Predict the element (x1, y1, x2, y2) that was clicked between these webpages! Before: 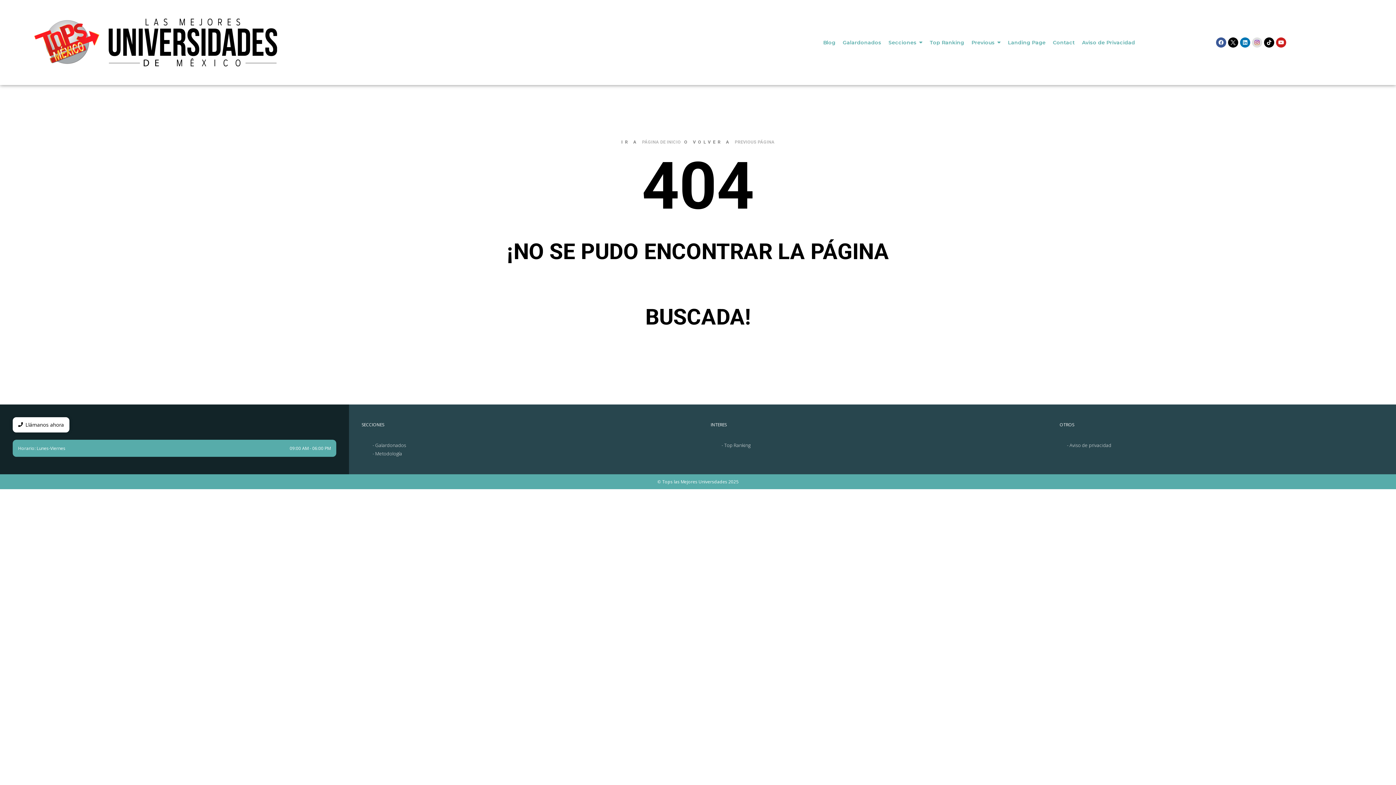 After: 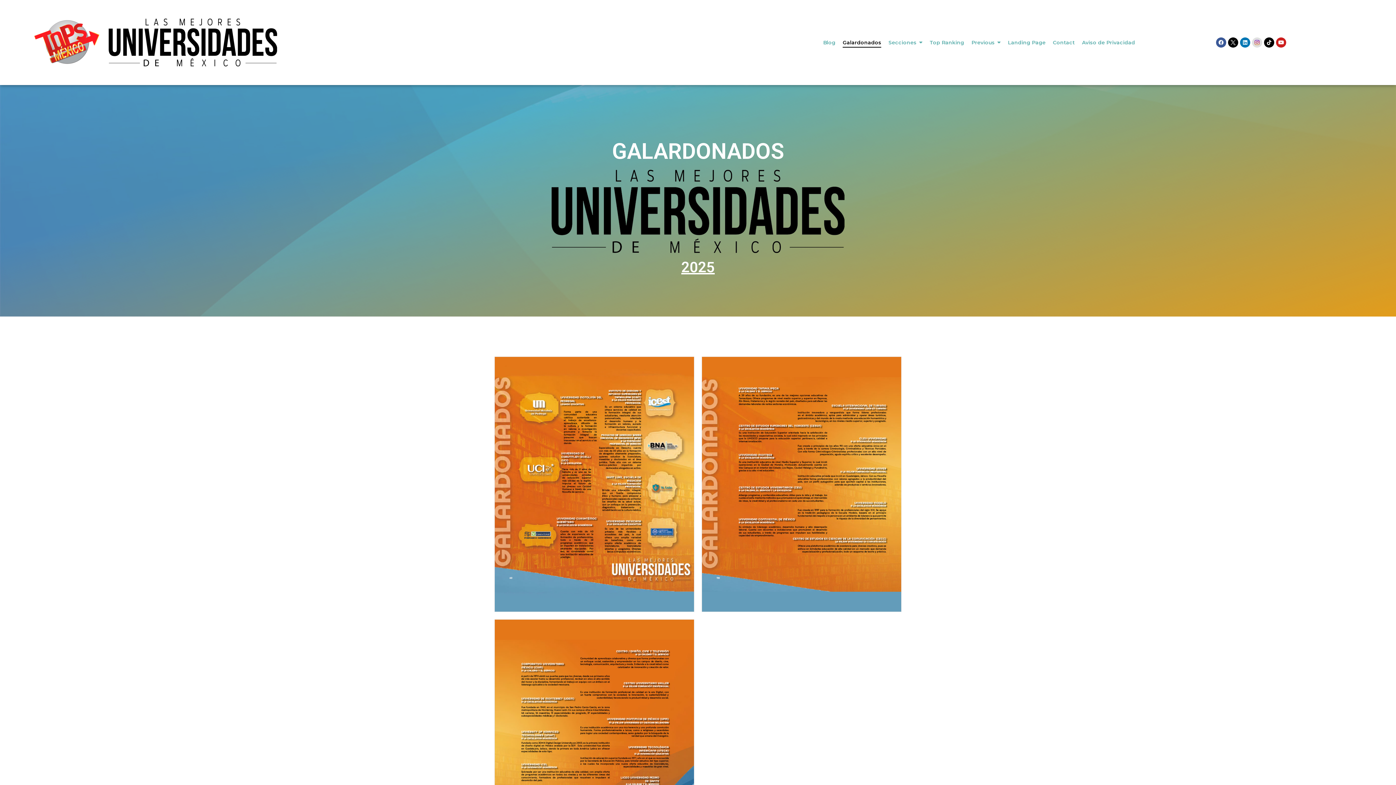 Action: bbox: (843, 34, 881, 50) label: Galardonados